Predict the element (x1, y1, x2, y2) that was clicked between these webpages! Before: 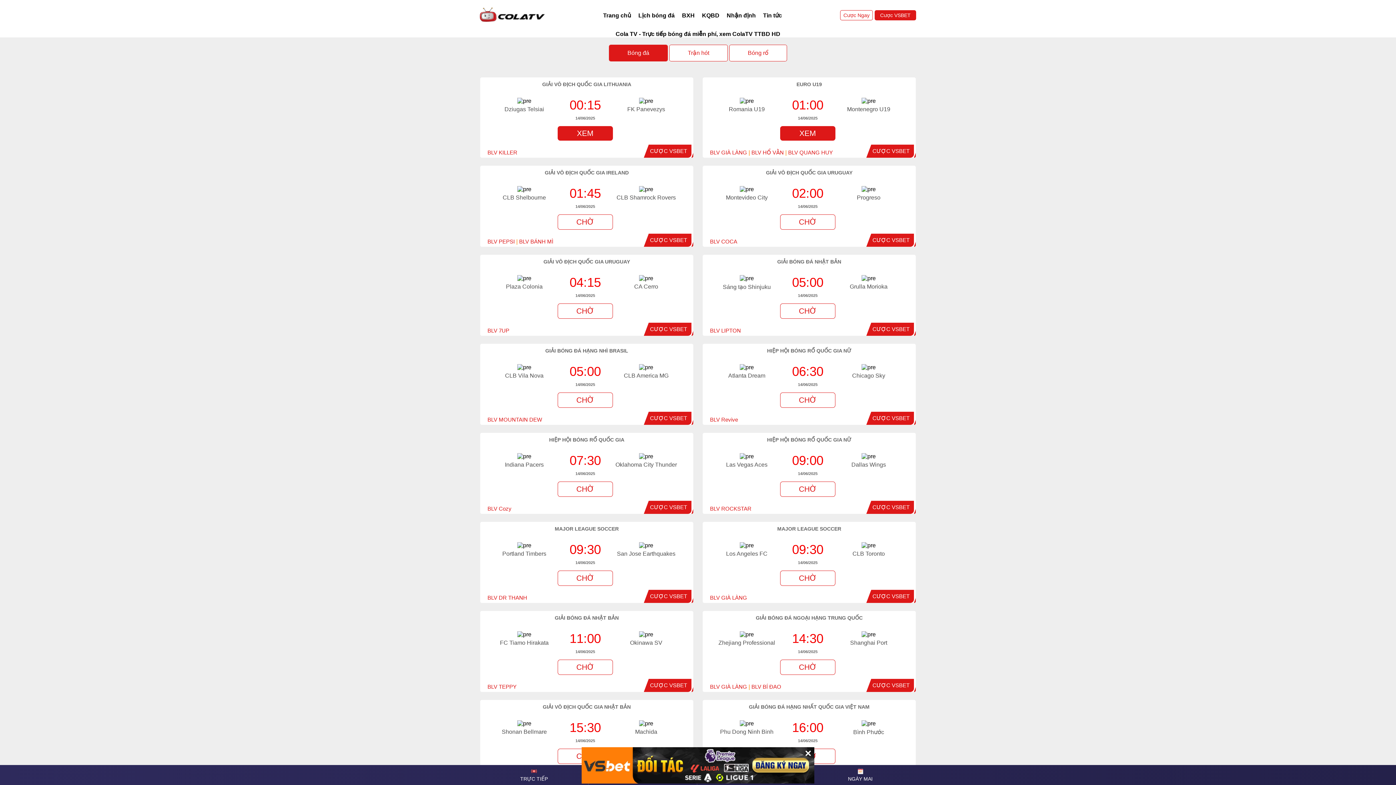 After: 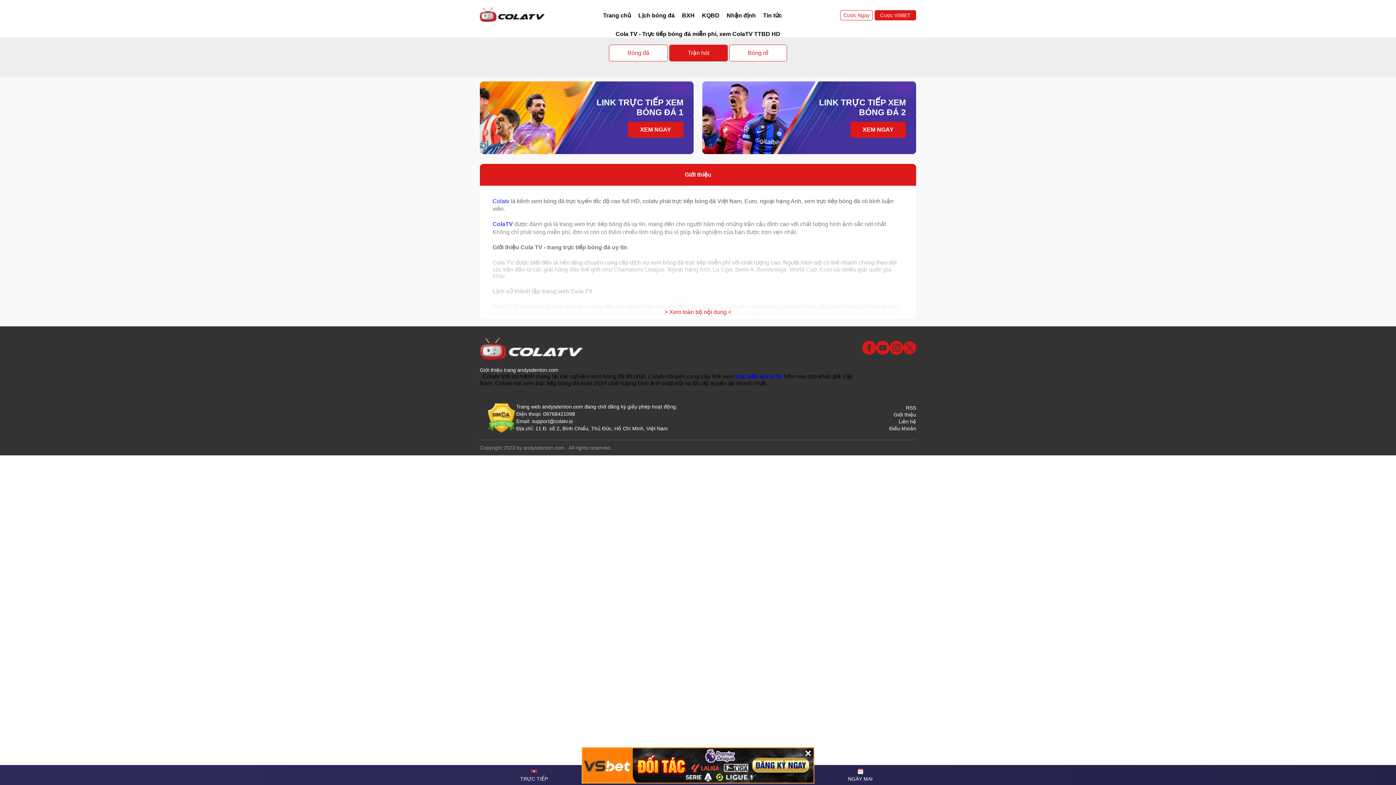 Action: label: Trận hót bbox: (669, 44, 728, 61)